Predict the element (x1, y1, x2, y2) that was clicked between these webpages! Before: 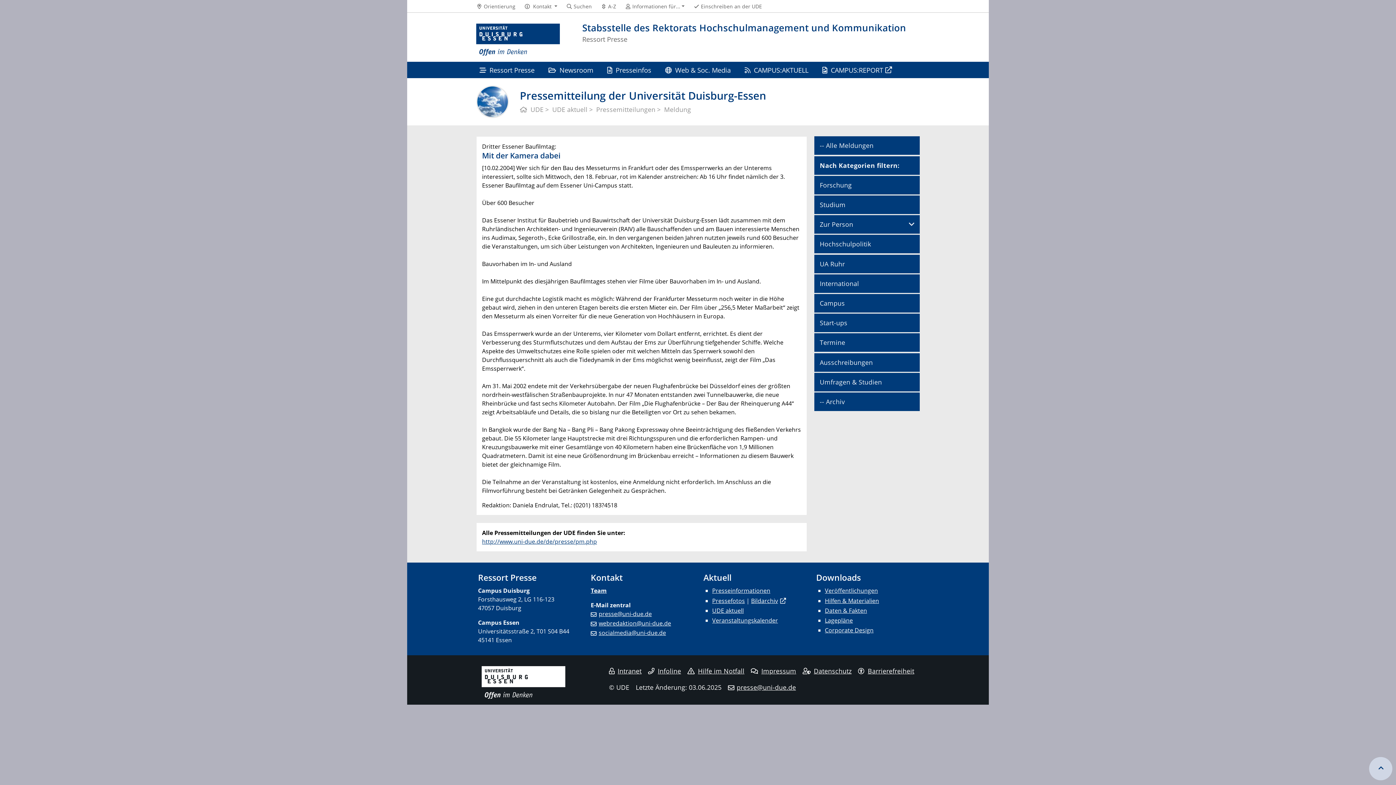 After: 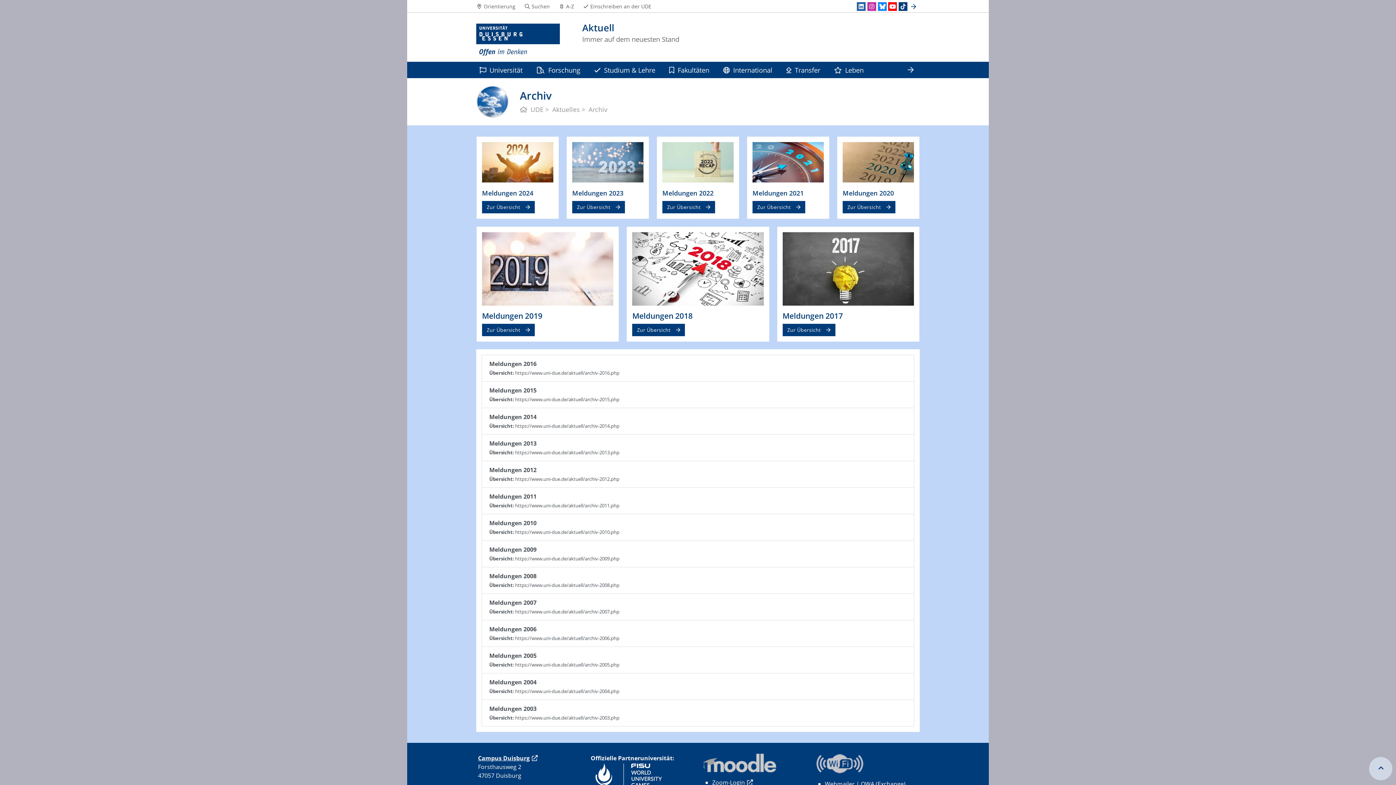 Action: label: -- Archiv bbox: (814, 392, 920, 411)